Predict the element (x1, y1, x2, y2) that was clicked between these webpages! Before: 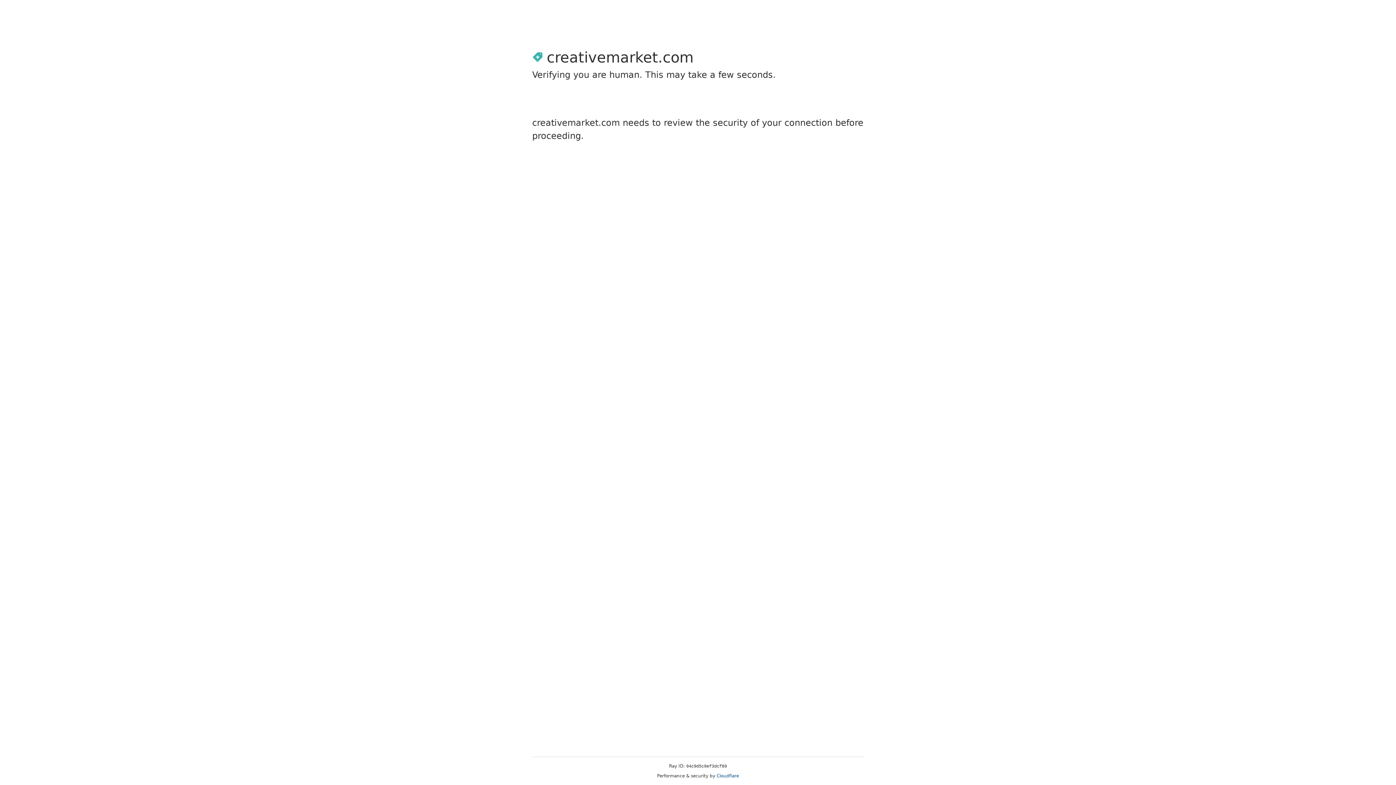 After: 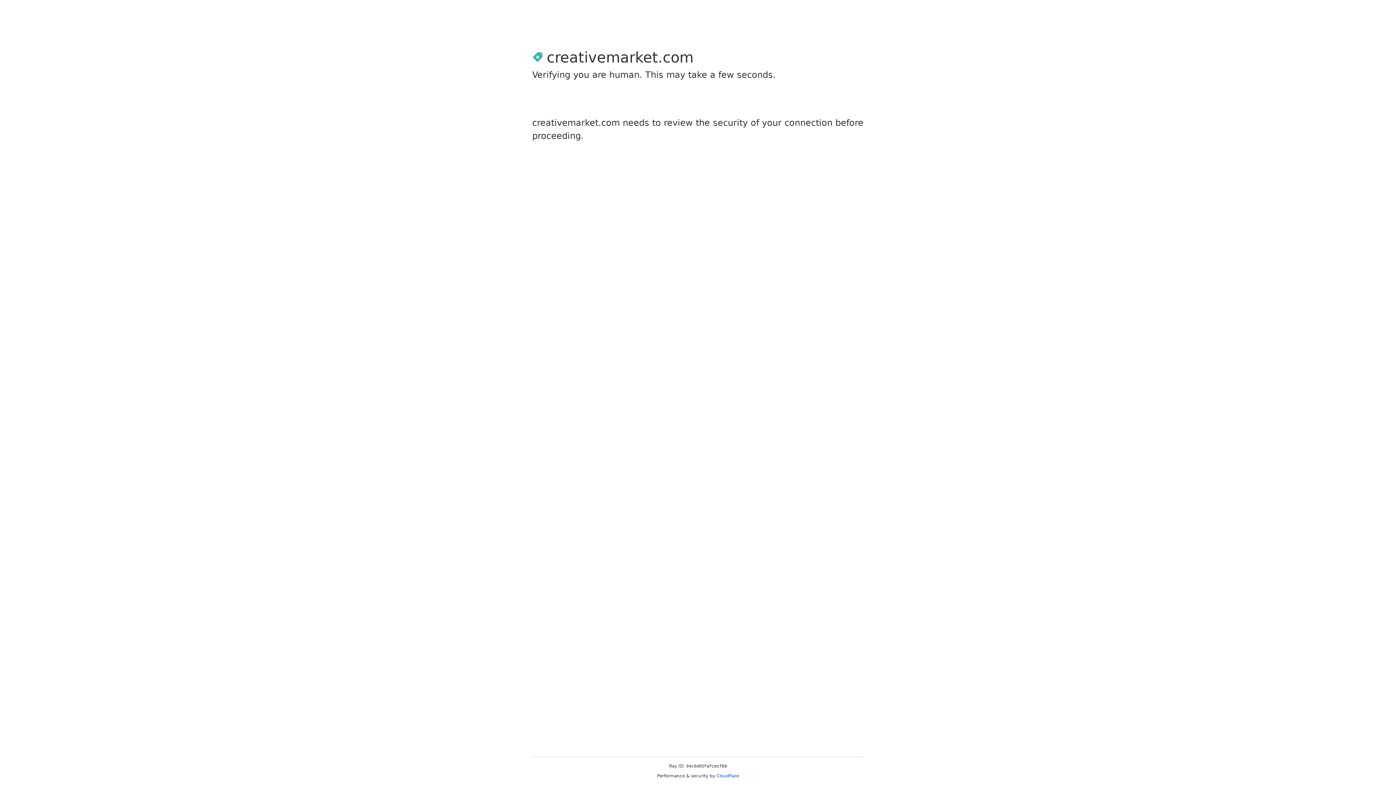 Action: label: Cloudflare bbox: (716, 773, 739, 778)